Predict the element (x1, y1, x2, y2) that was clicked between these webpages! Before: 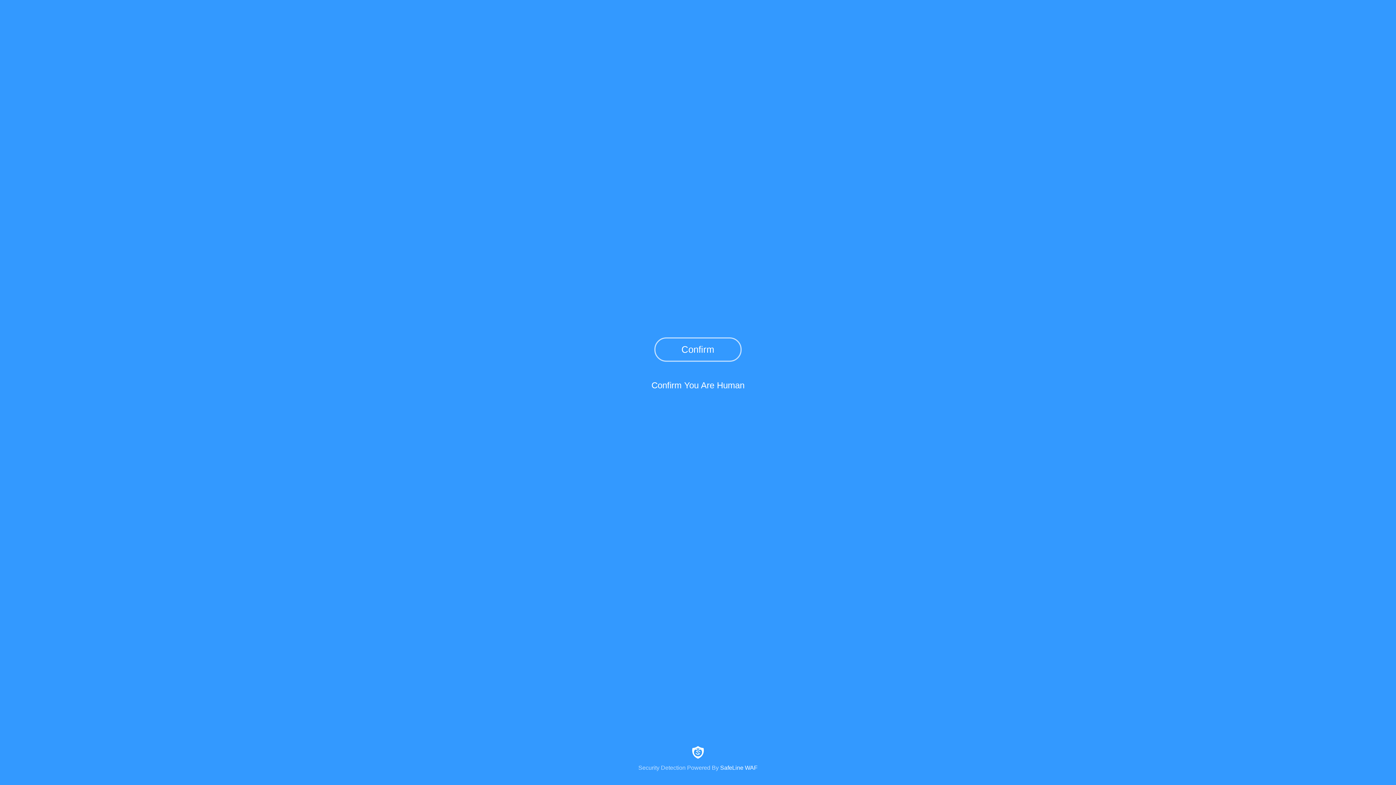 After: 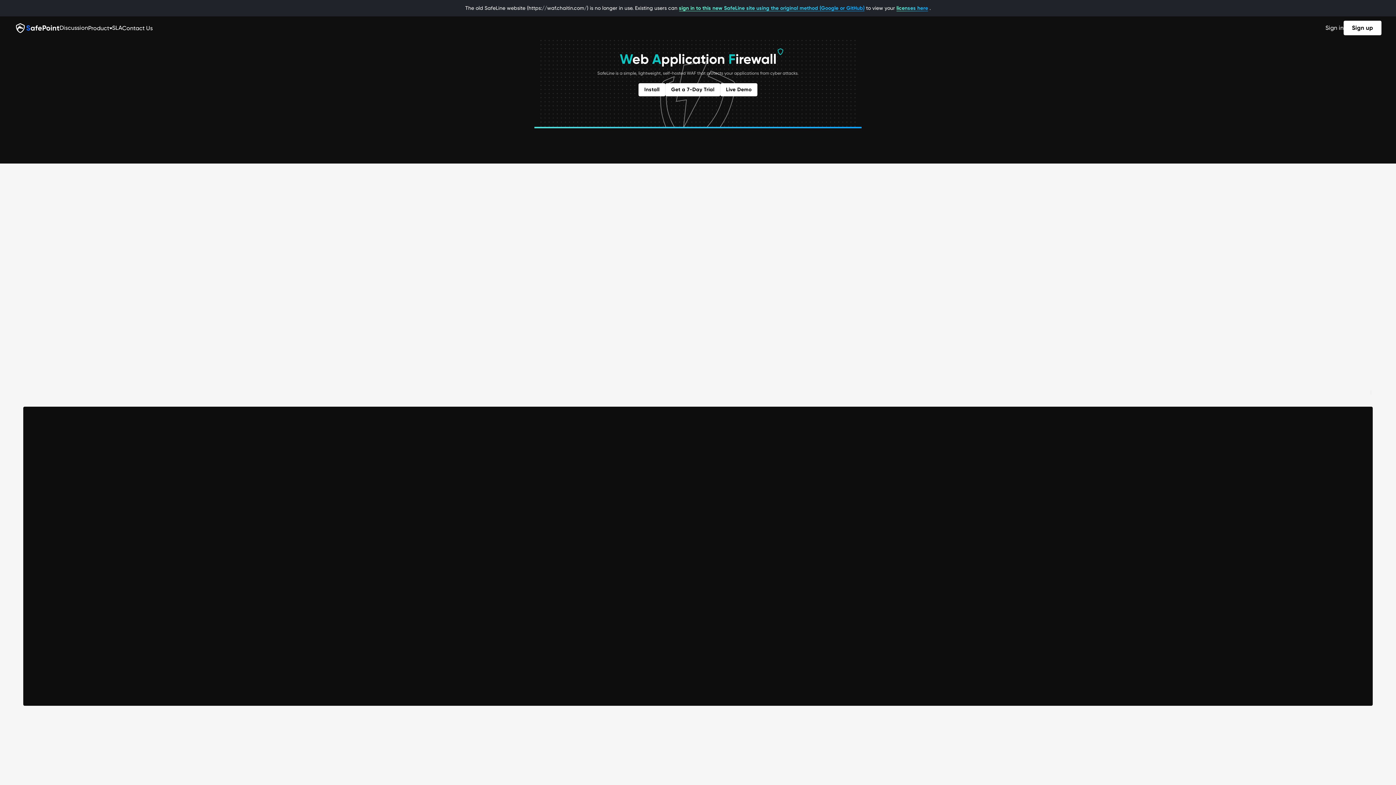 Action: label: Security Detection Powered By SafeLine WAF bbox: (0, 744, 1396, 771)